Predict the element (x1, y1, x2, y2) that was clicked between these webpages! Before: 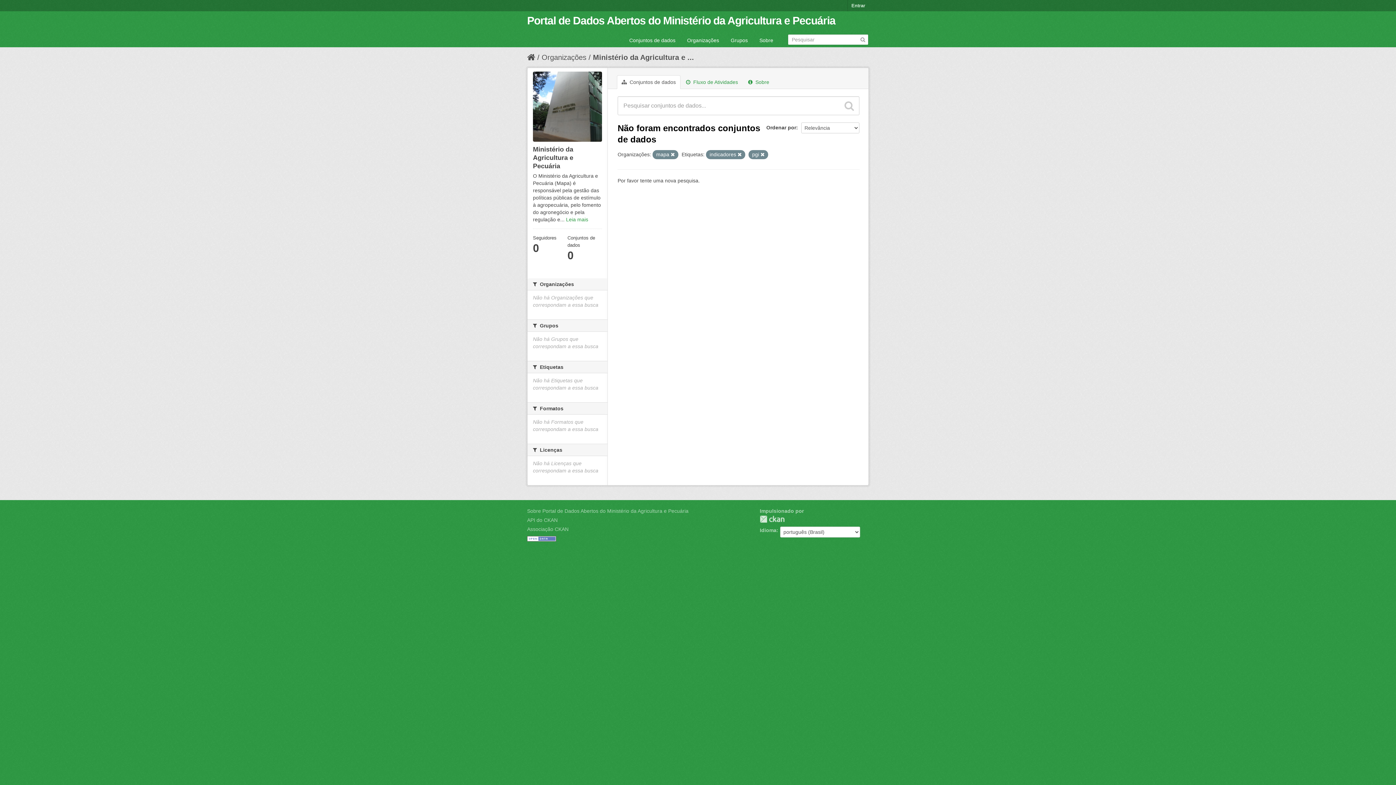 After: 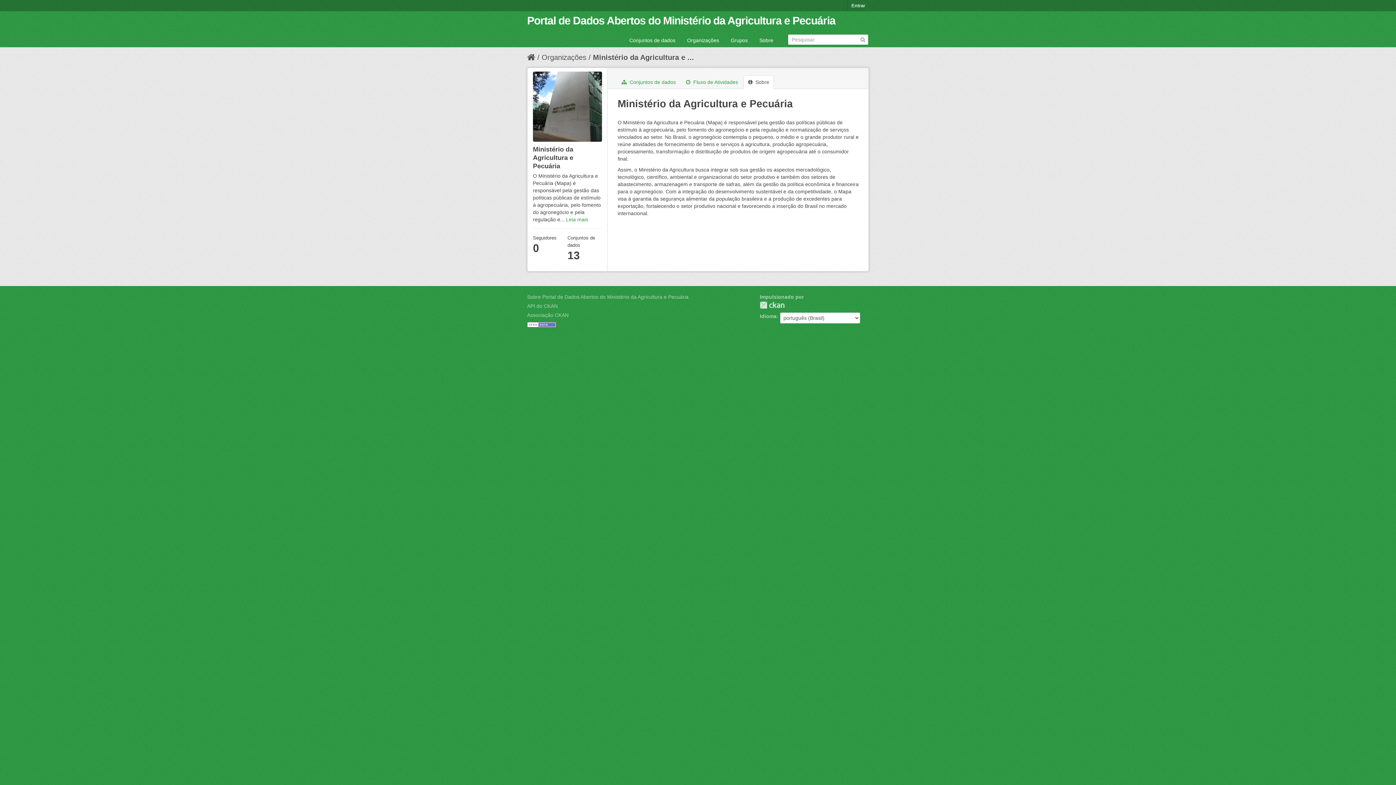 Action: bbox: (566, 216, 588, 222) label: Leia mais